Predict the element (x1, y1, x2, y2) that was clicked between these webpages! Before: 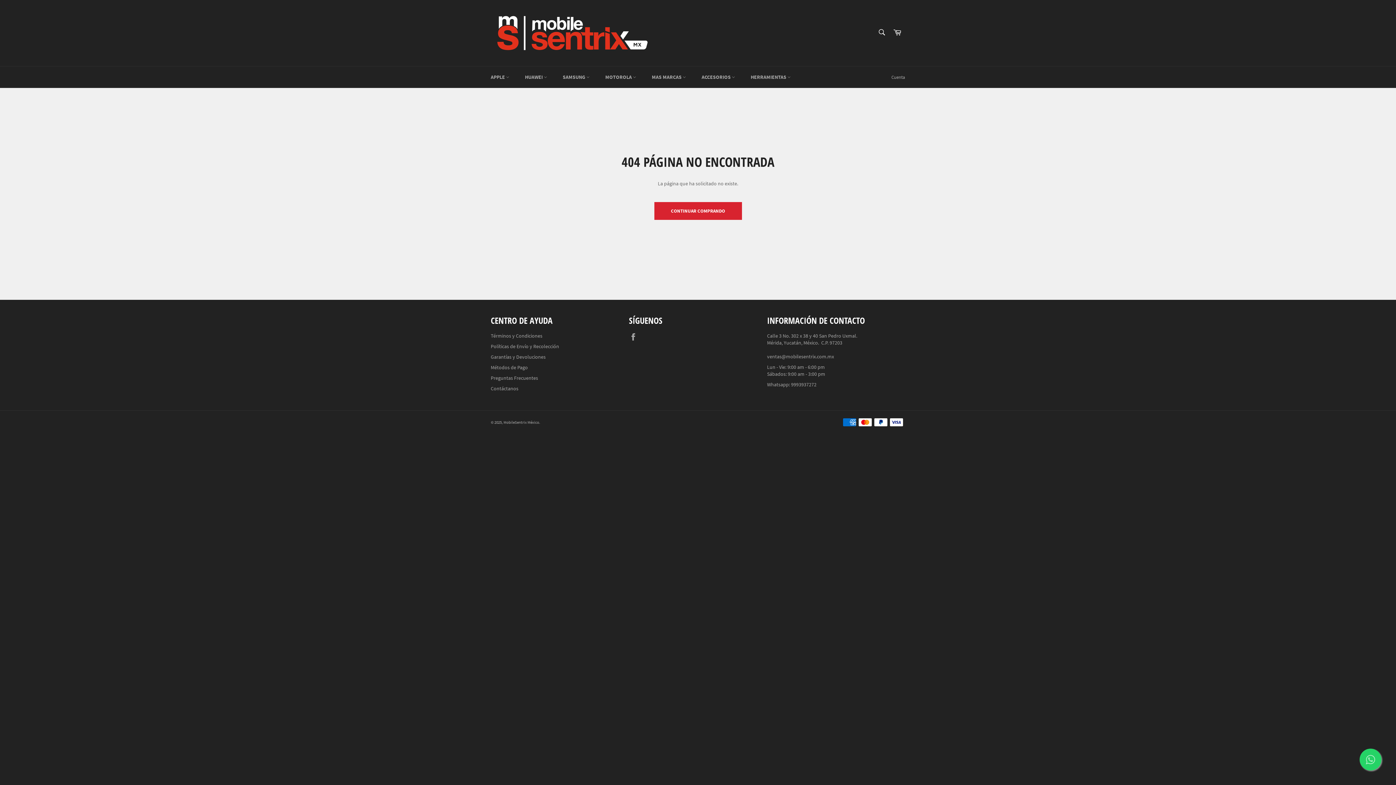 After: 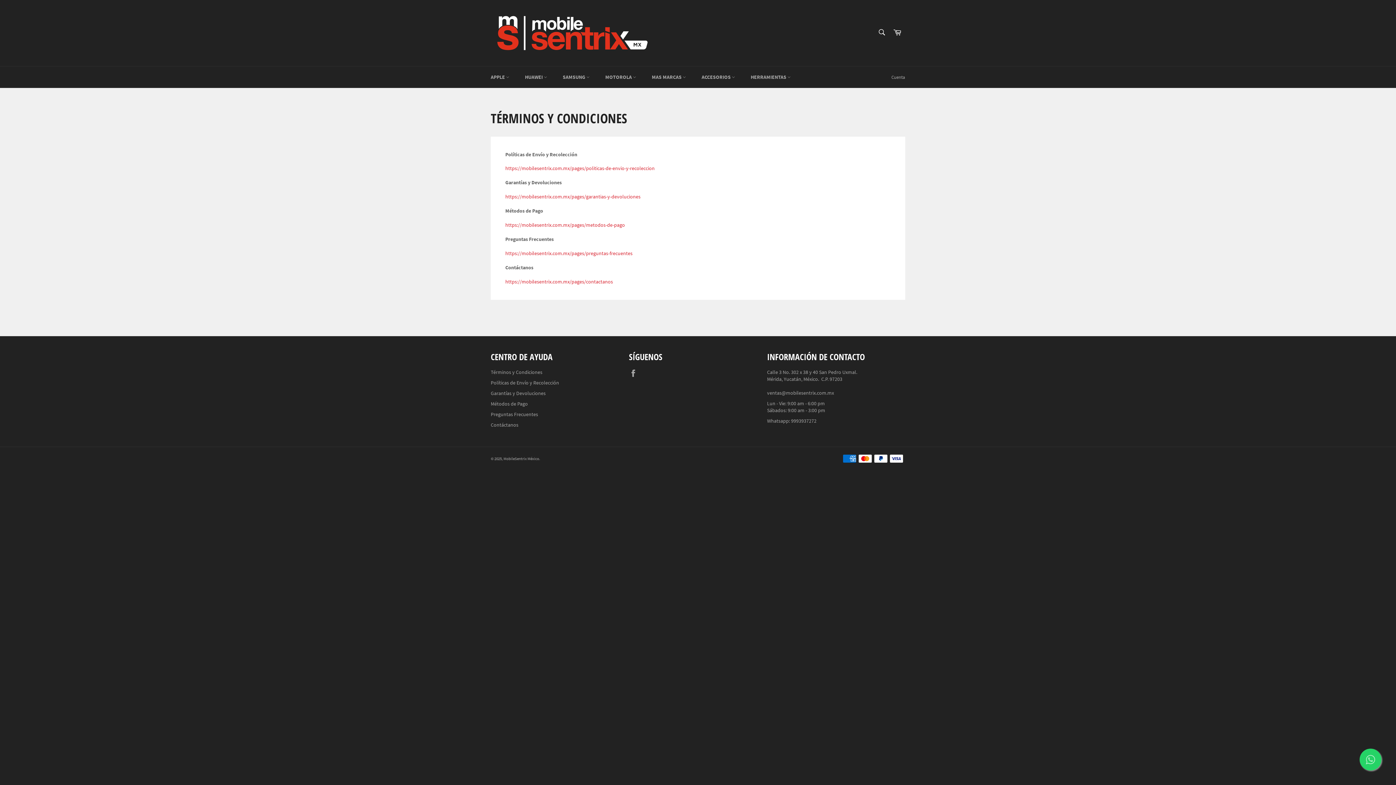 Action: label: Términos y Condiciones bbox: (490, 332, 542, 339)